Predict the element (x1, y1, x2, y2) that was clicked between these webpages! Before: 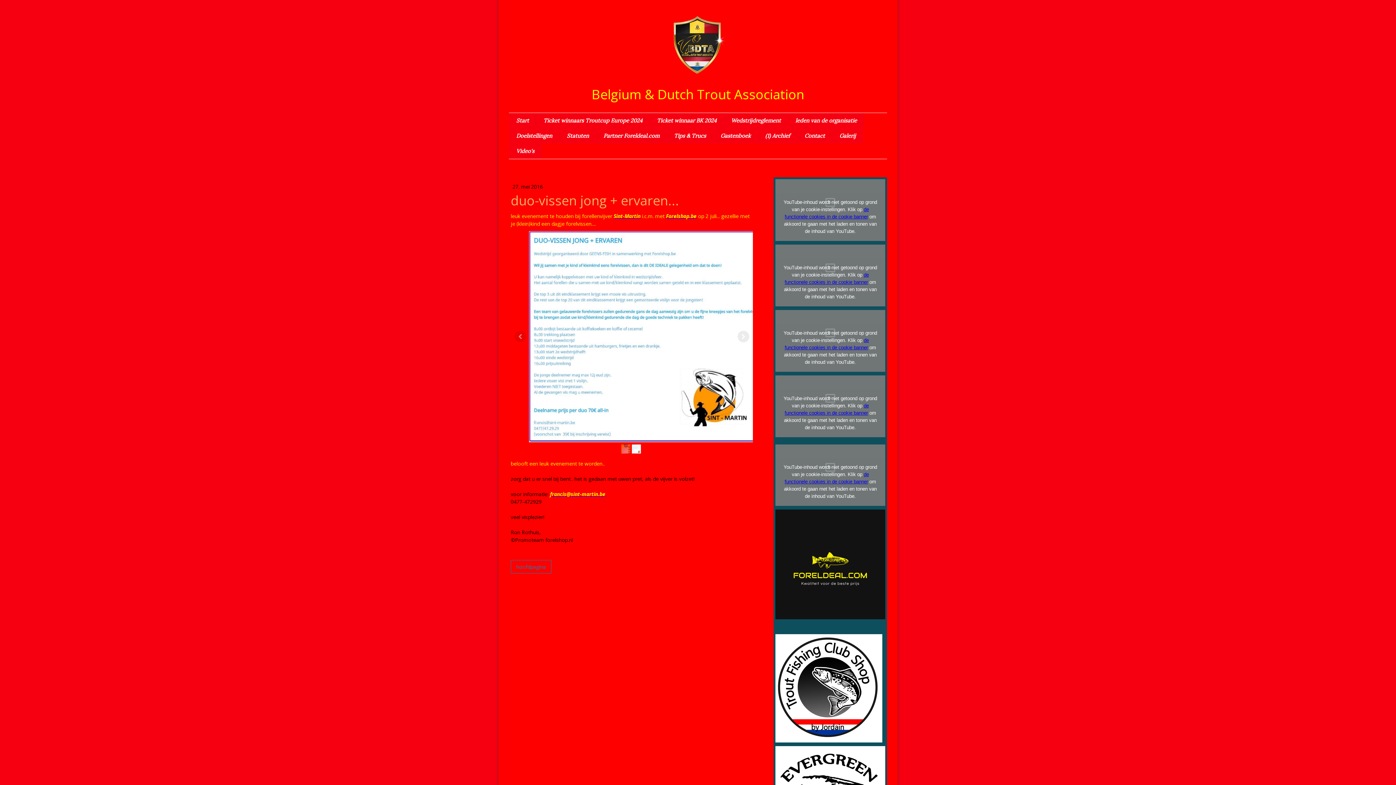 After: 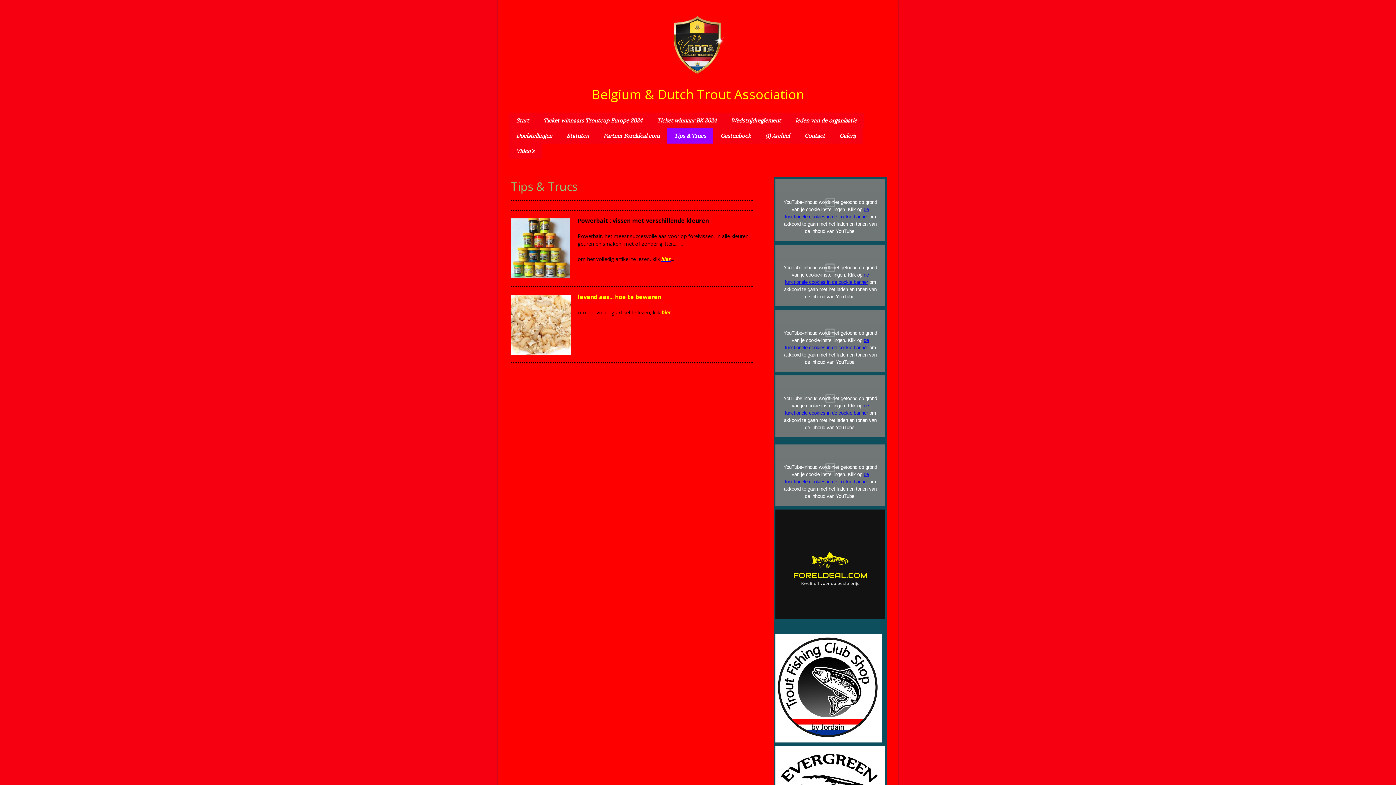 Action: label: Tips & Trucs bbox: (666, 128, 713, 143)